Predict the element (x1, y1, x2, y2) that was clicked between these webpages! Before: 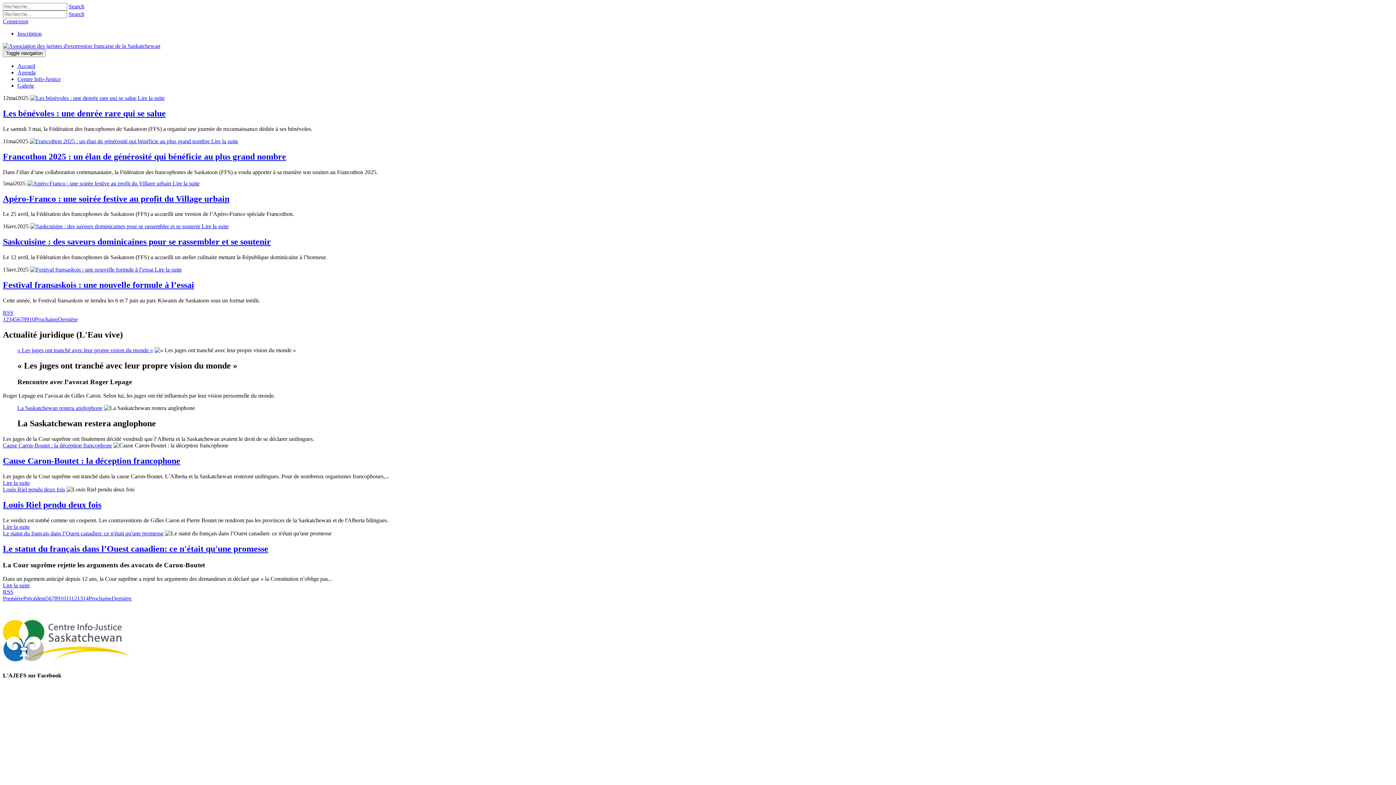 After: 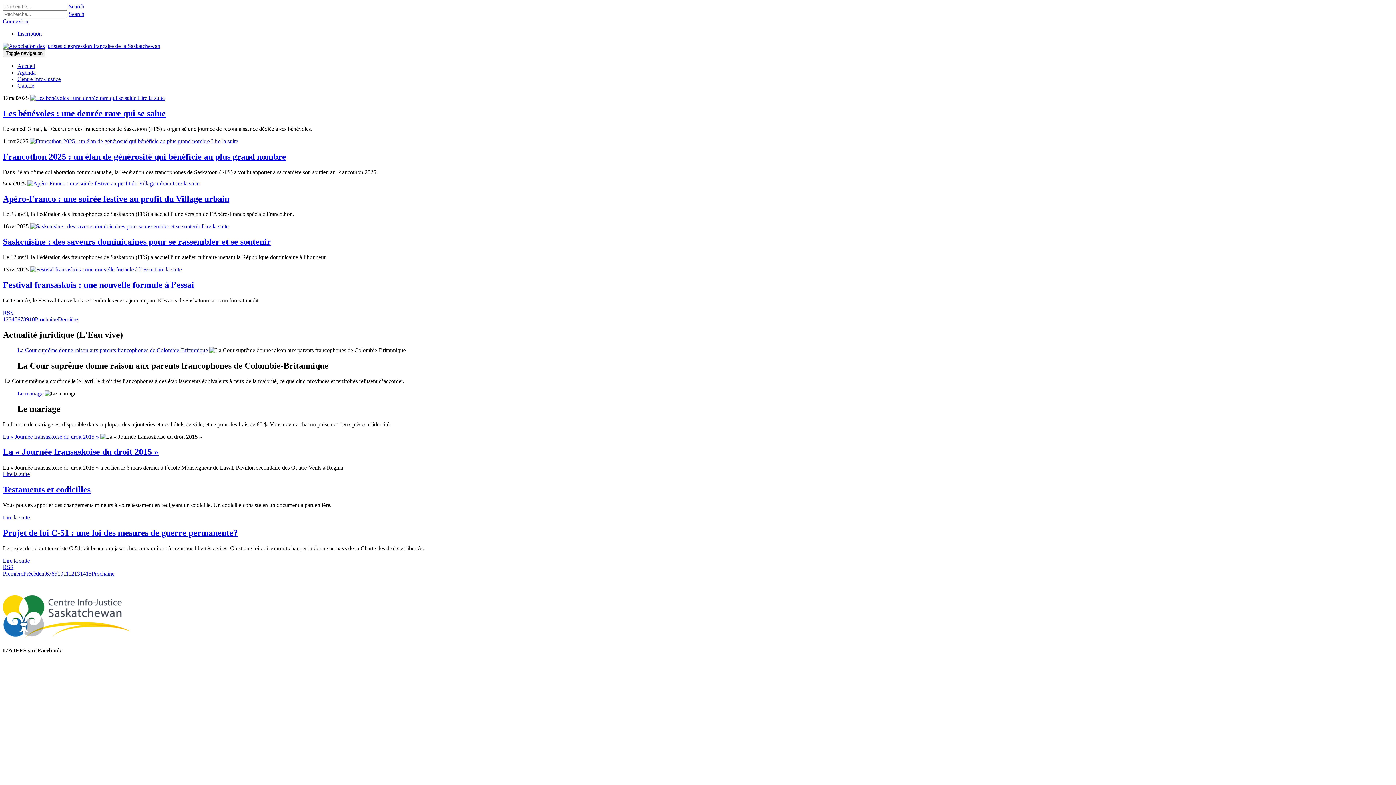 Action: label: Page 13 bbox: (77, 595, 82, 601)